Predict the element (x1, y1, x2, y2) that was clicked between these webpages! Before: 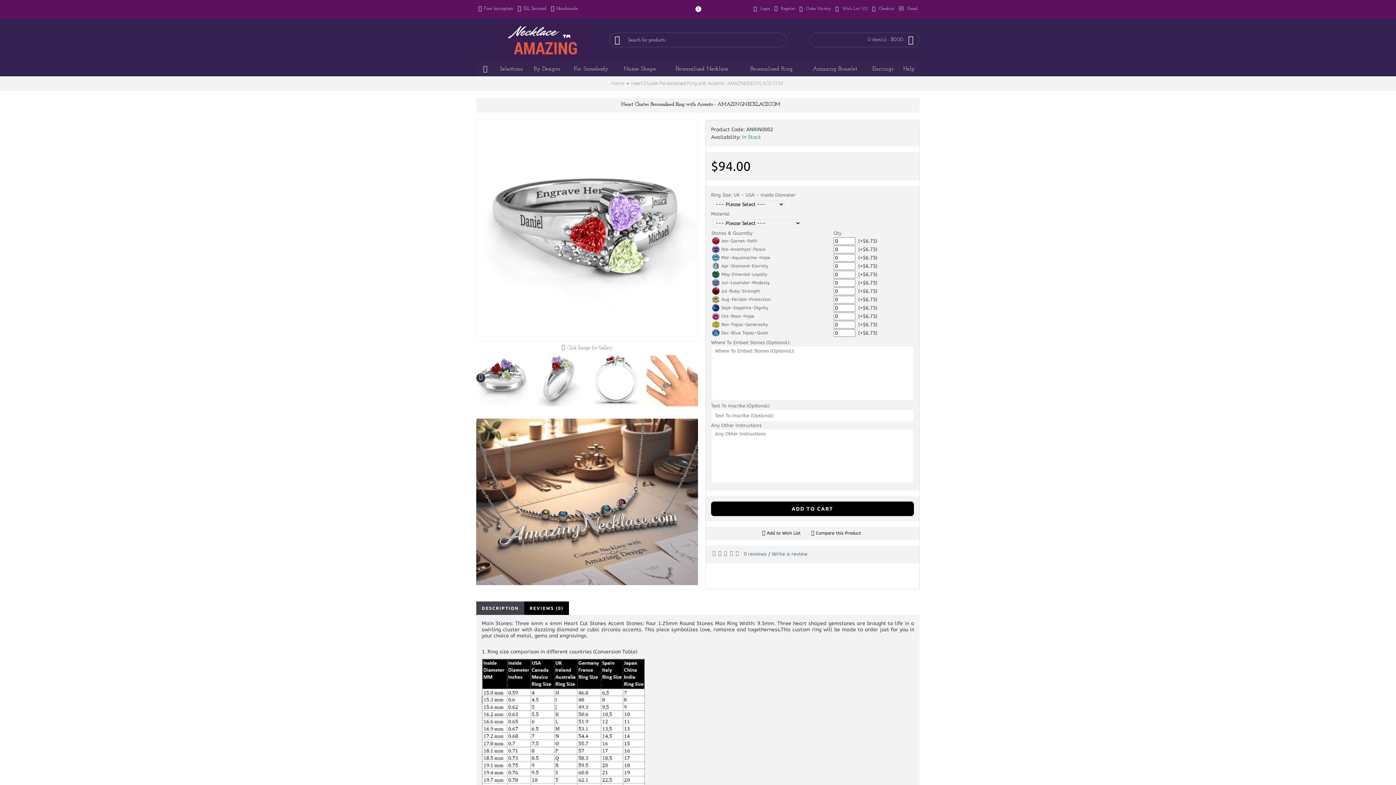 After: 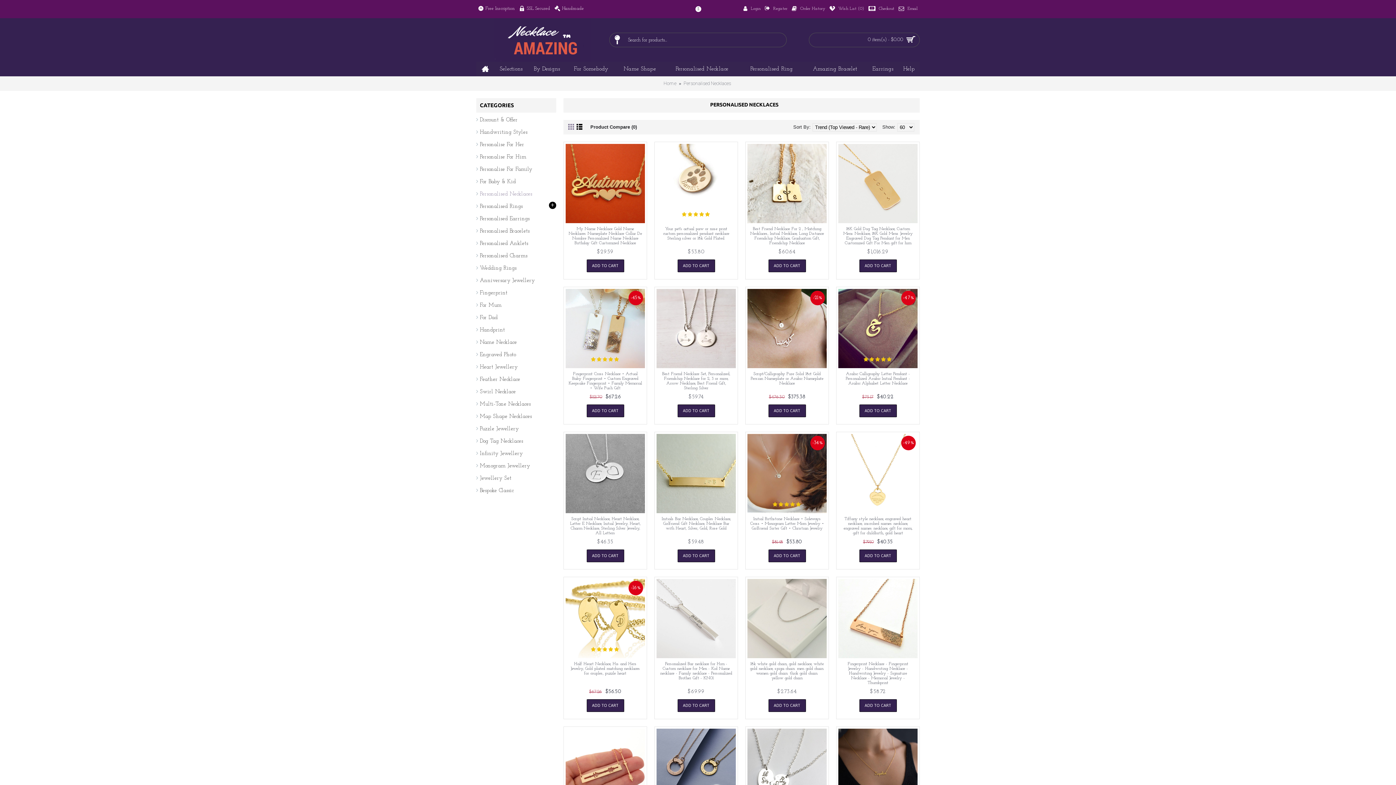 Action: label: Personalised Necklace bbox: (663, 61, 740, 76)